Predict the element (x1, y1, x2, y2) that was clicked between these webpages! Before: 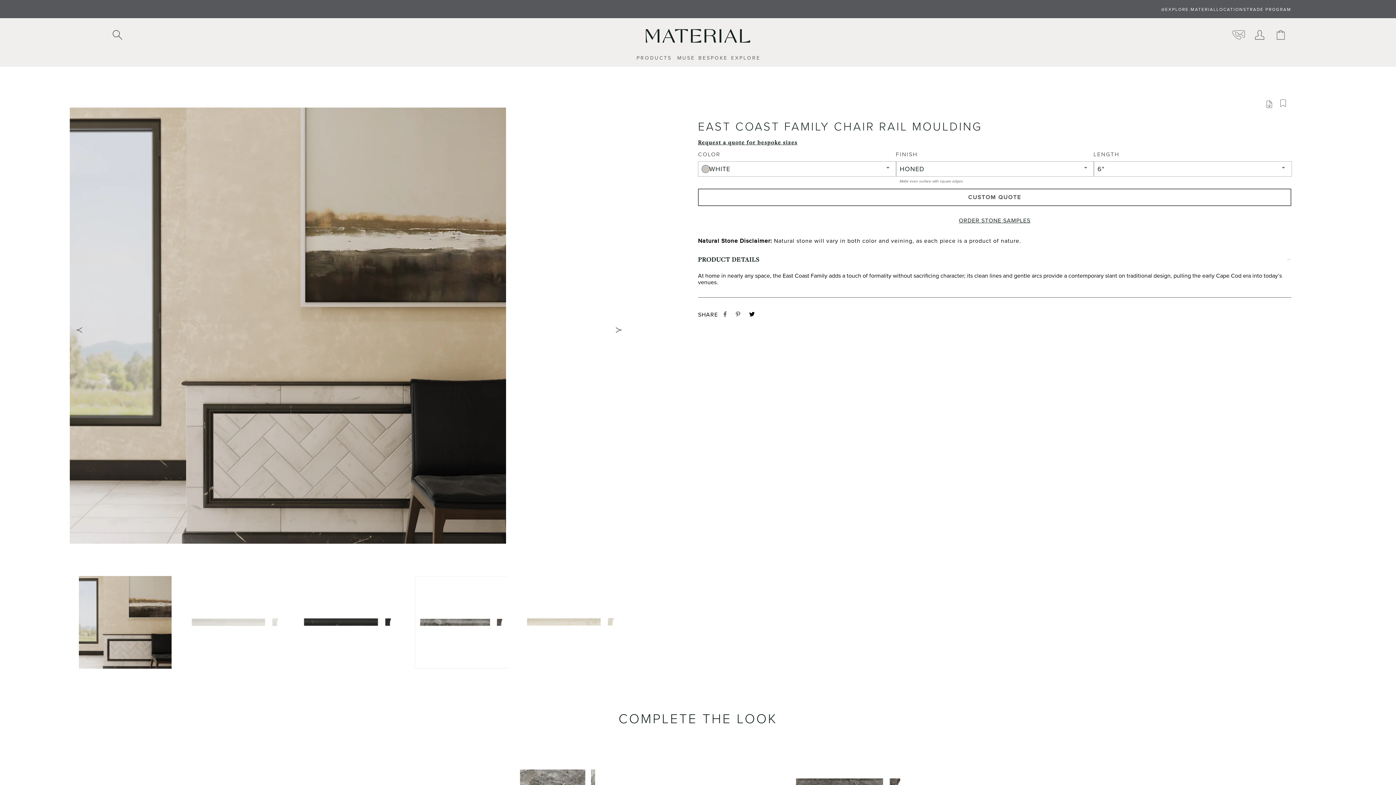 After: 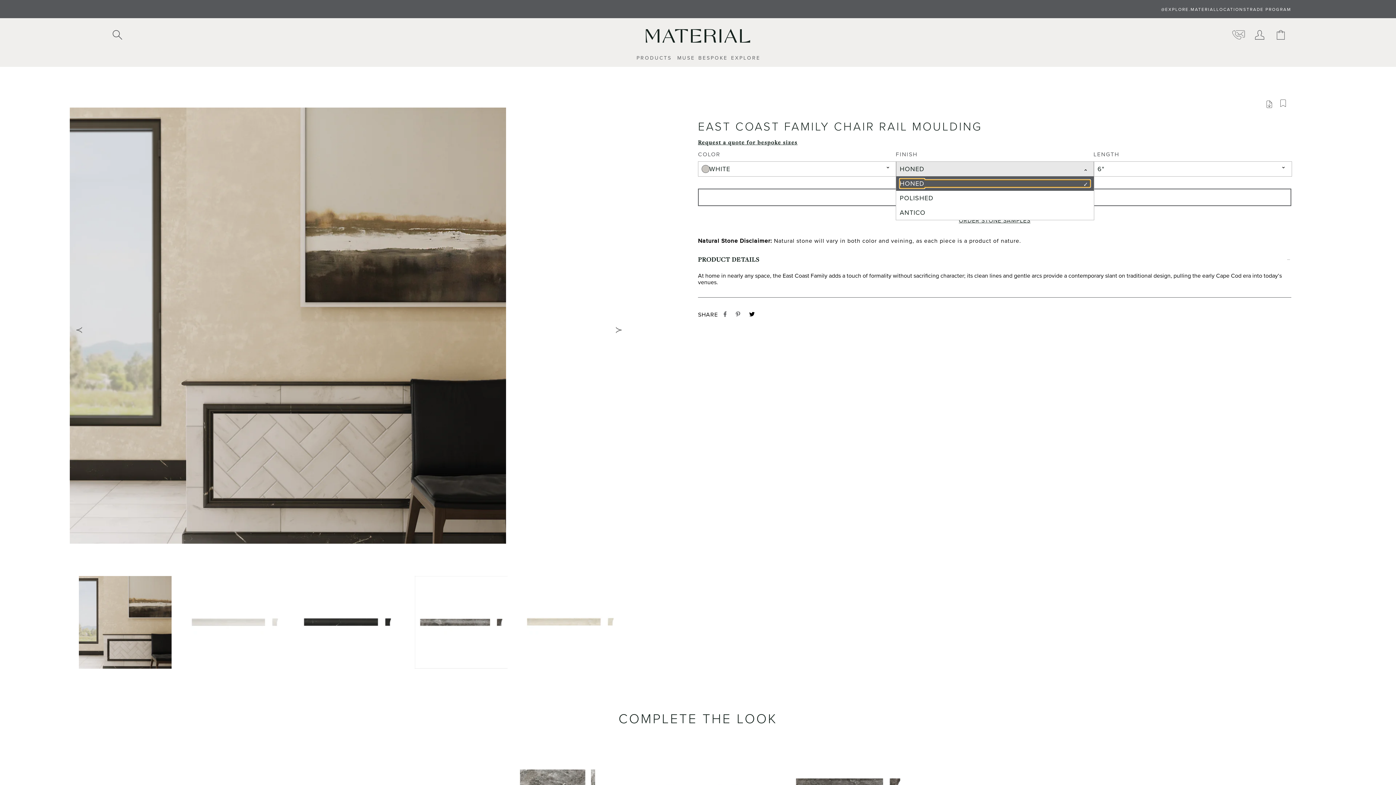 Action: label: HONED bbox: (900, 165, 1090, 172)